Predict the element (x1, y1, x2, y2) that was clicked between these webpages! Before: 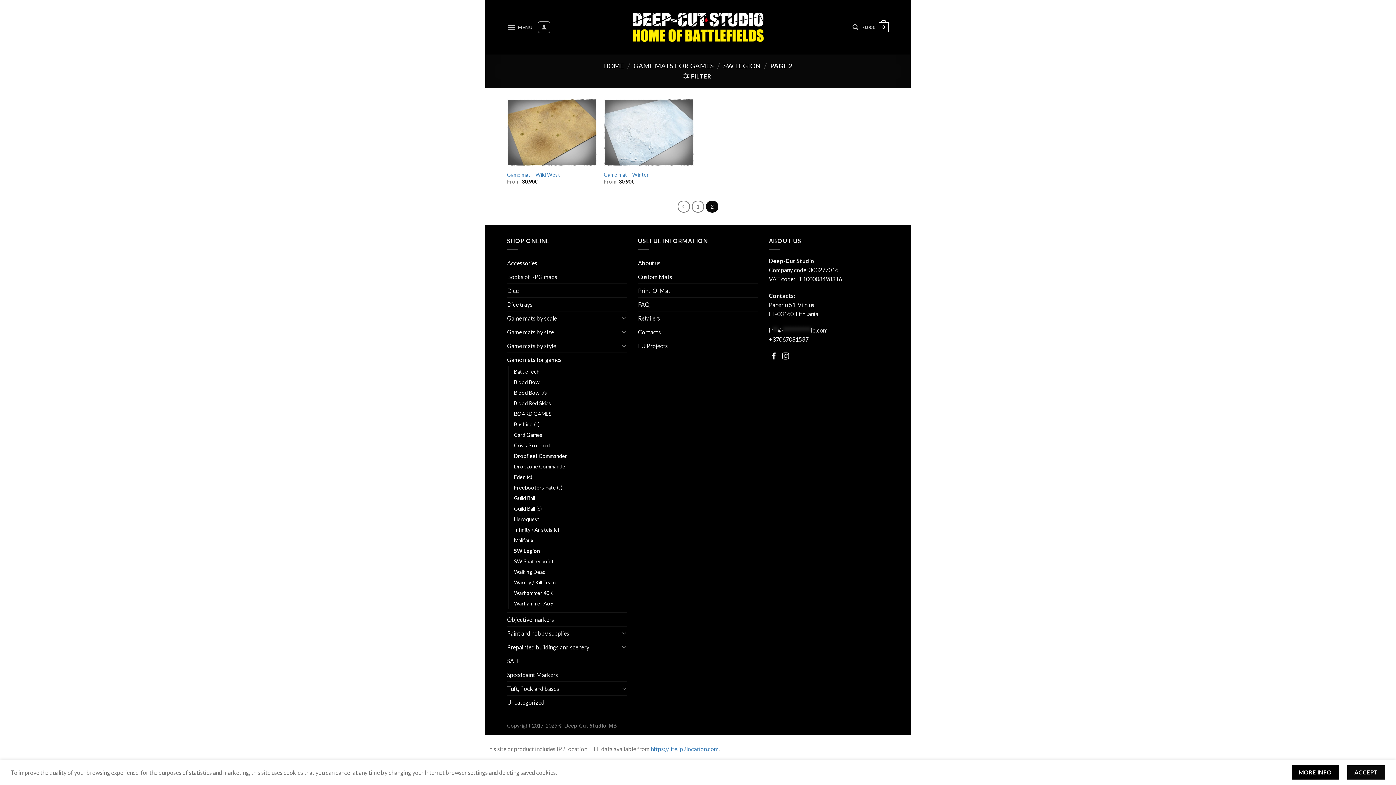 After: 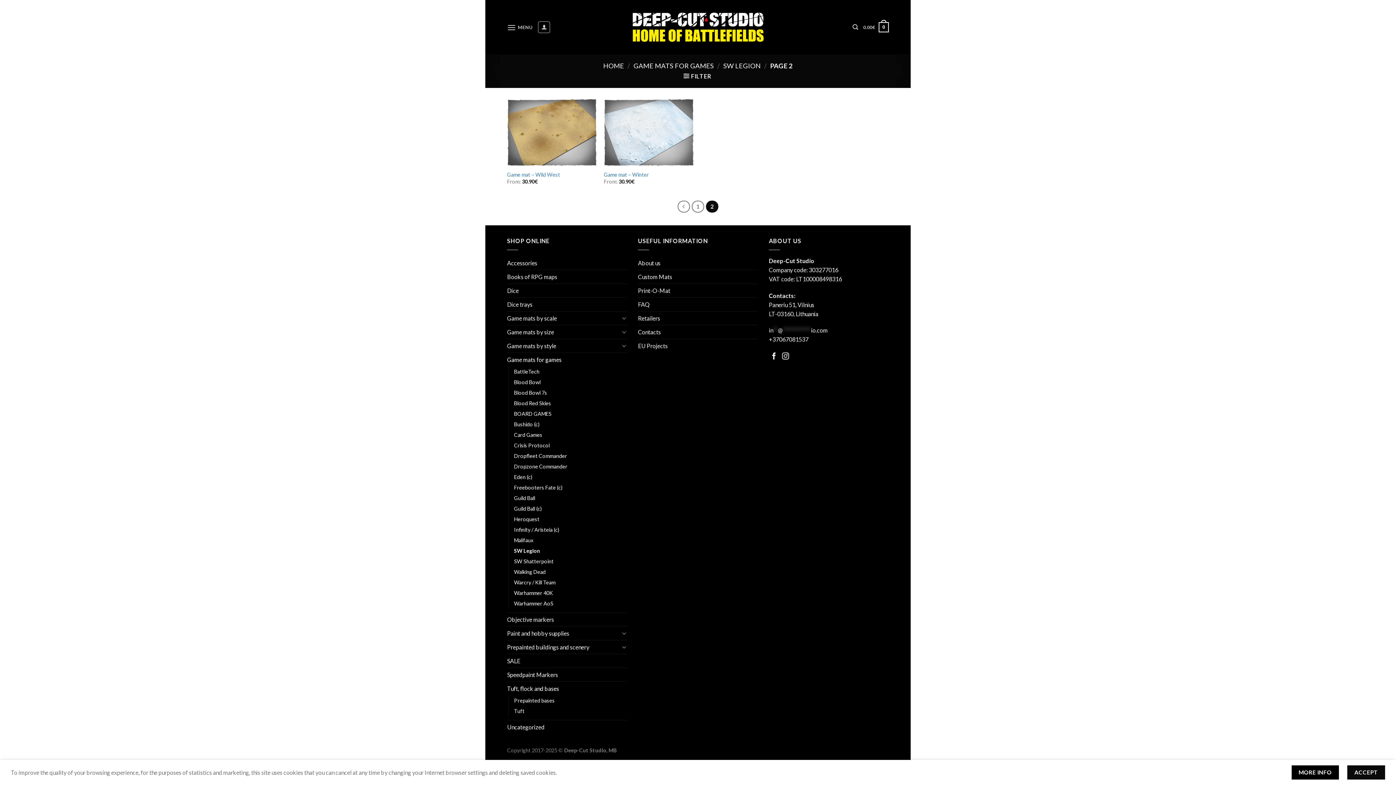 Action: bbox: (621, 684, 627, 693)